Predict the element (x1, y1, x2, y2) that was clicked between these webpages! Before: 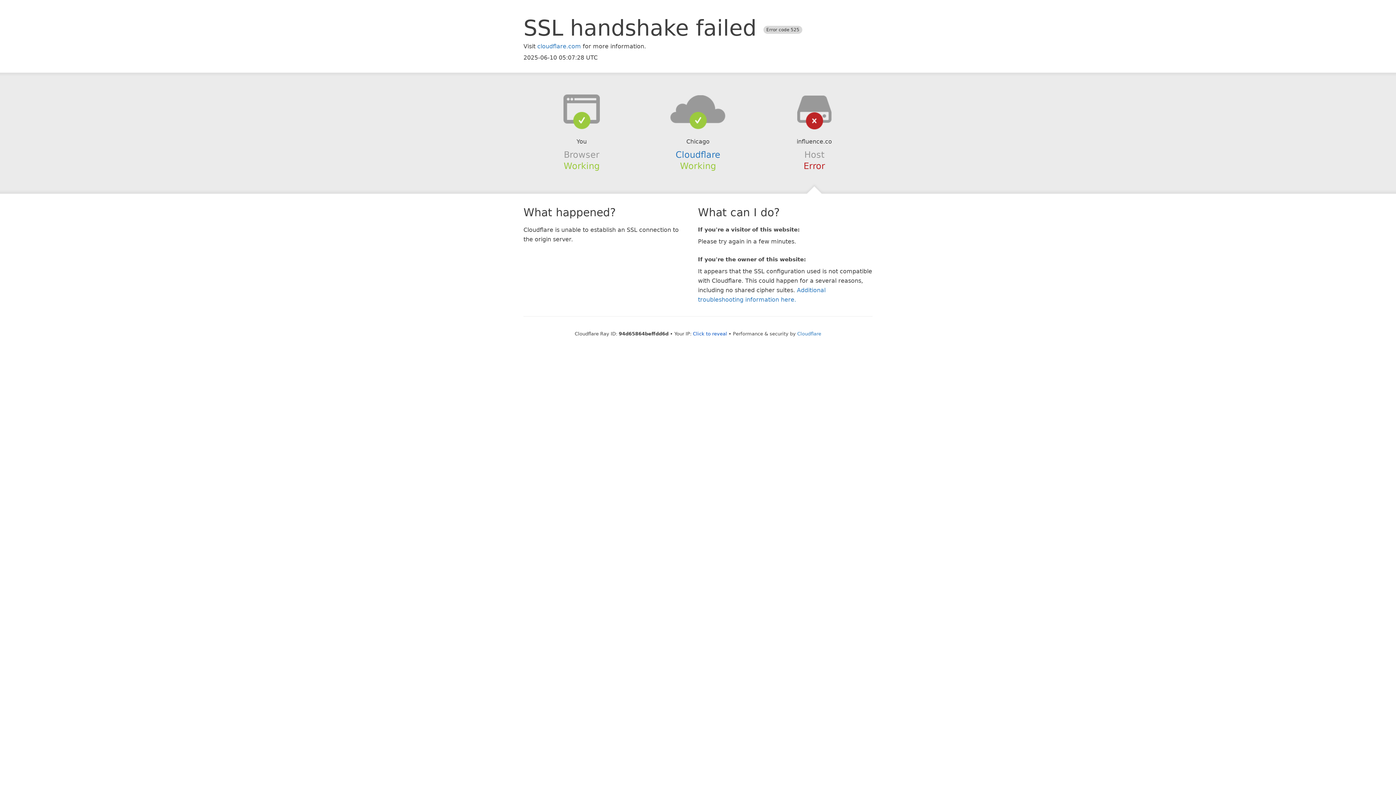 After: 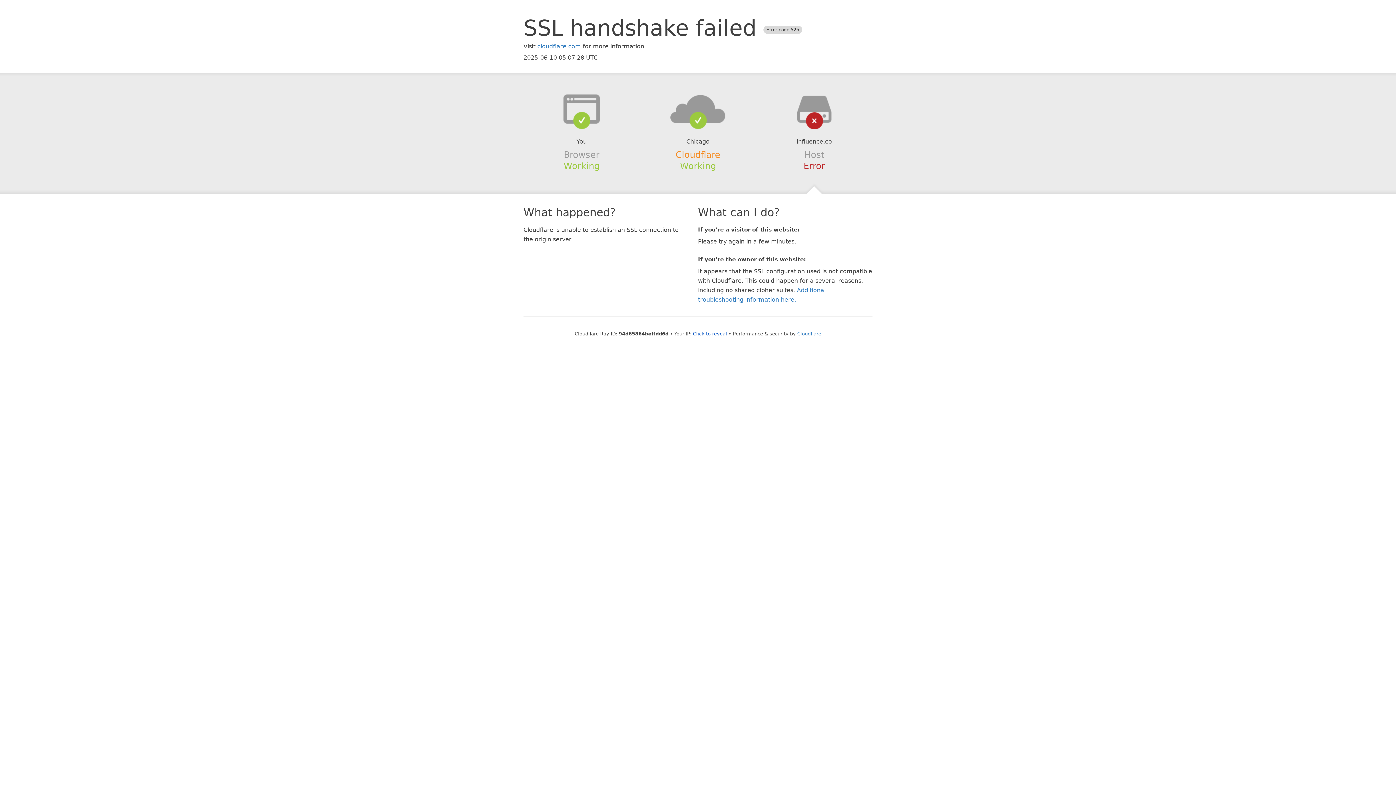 Action: bbox: (675, 149, 720, 159) label: Cloudflare